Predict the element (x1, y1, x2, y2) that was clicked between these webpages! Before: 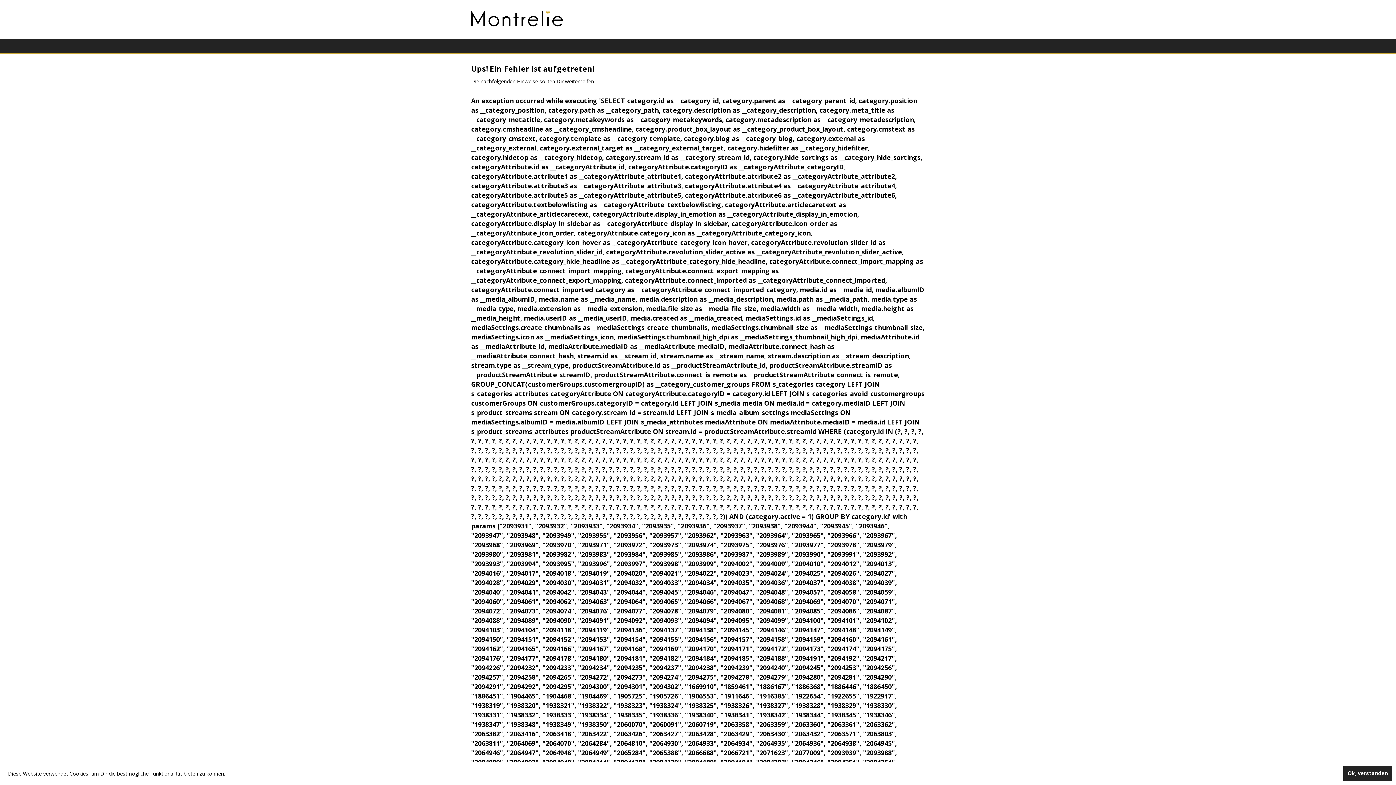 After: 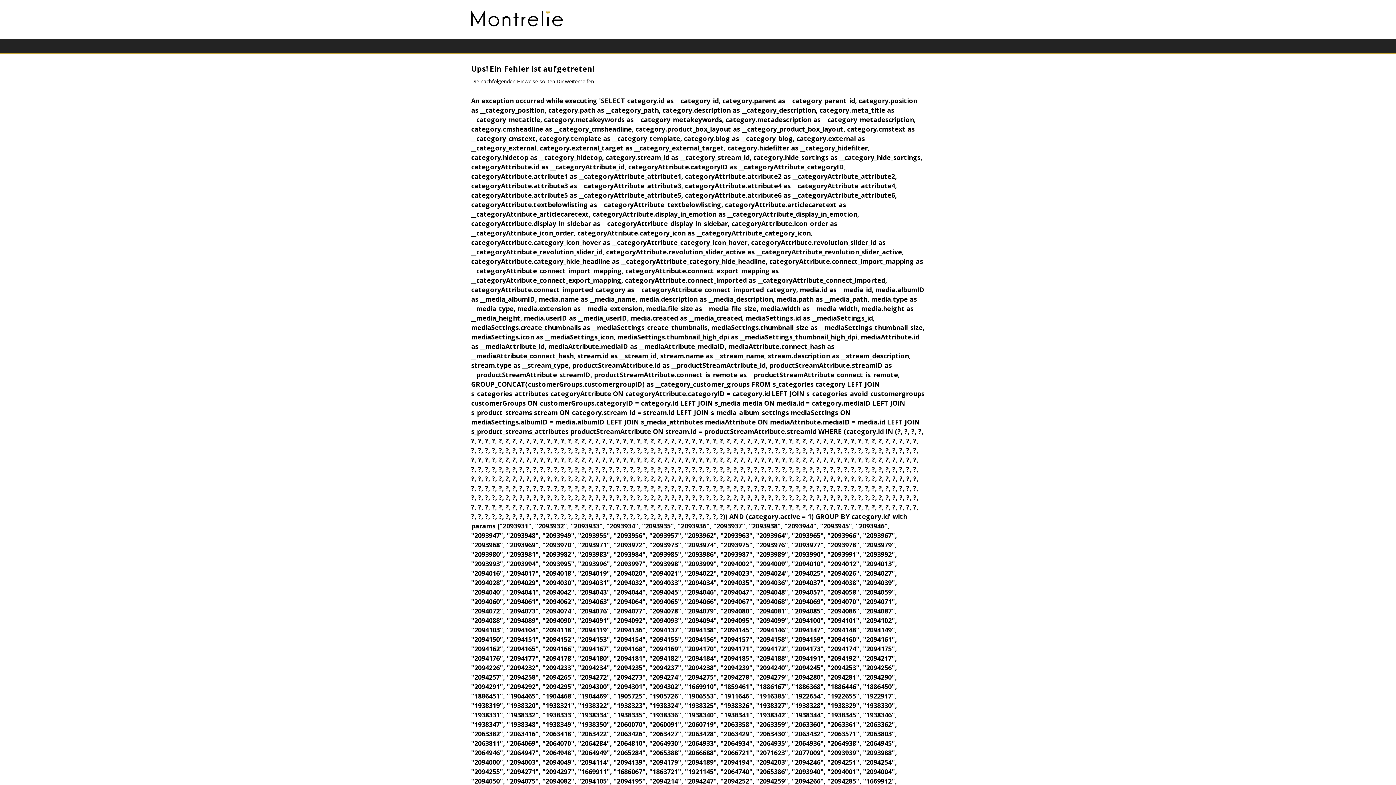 Action: label: Ok, verstanden bbox: (1343, 766, 1392, 781)